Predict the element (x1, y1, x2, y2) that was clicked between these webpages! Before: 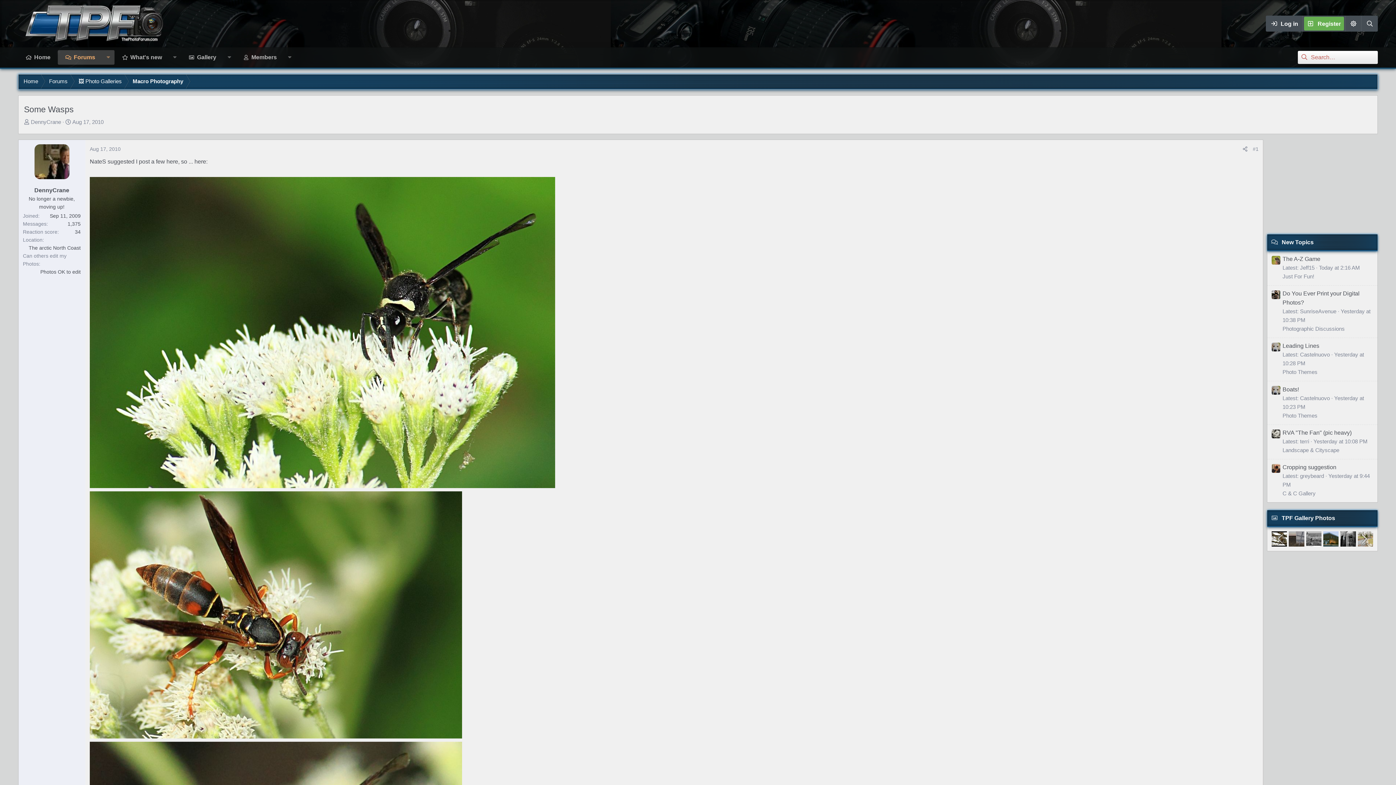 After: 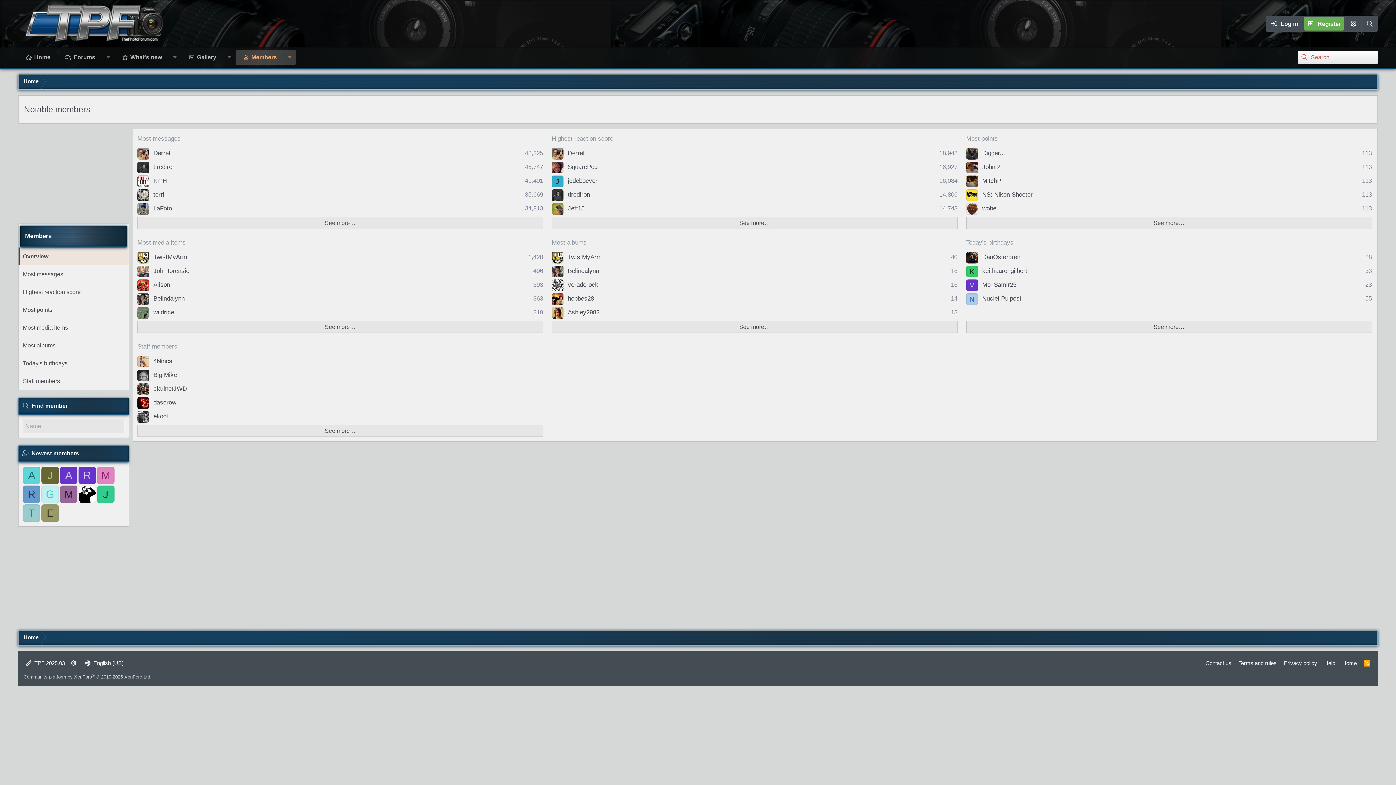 Action: label: Members bbox: (235, 50, 284, 64)